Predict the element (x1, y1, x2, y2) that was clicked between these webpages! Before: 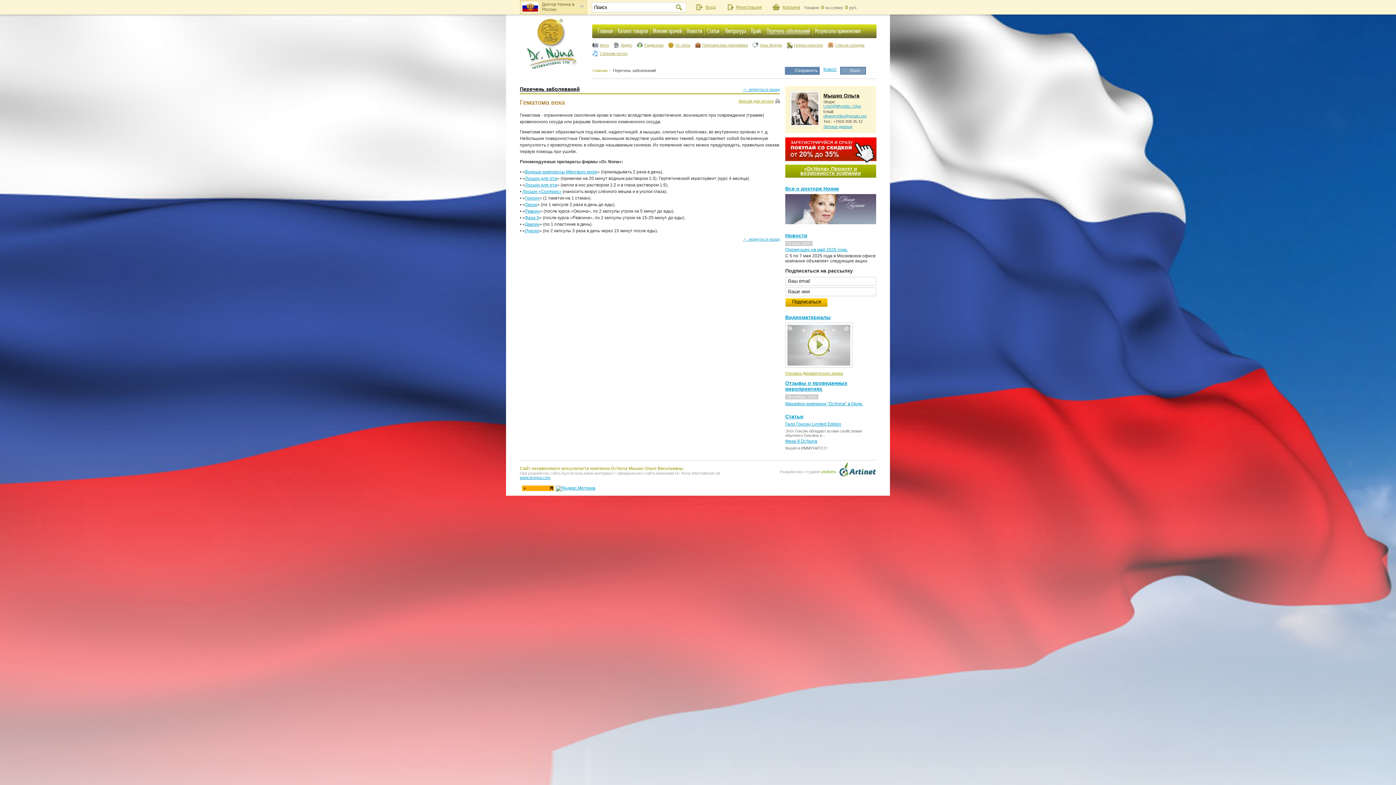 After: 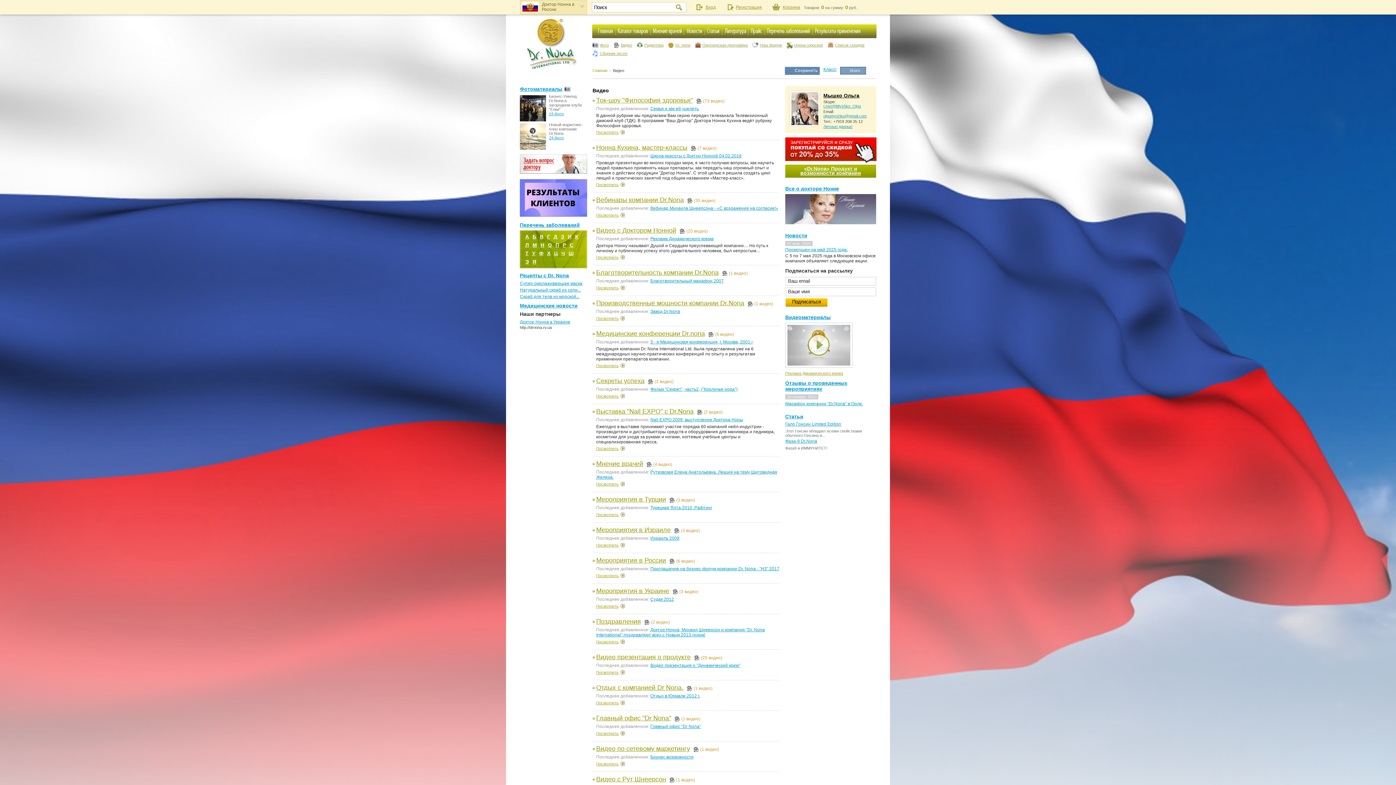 Action: label: Видеоматериалы bbox: (785, 314, 830, 320)